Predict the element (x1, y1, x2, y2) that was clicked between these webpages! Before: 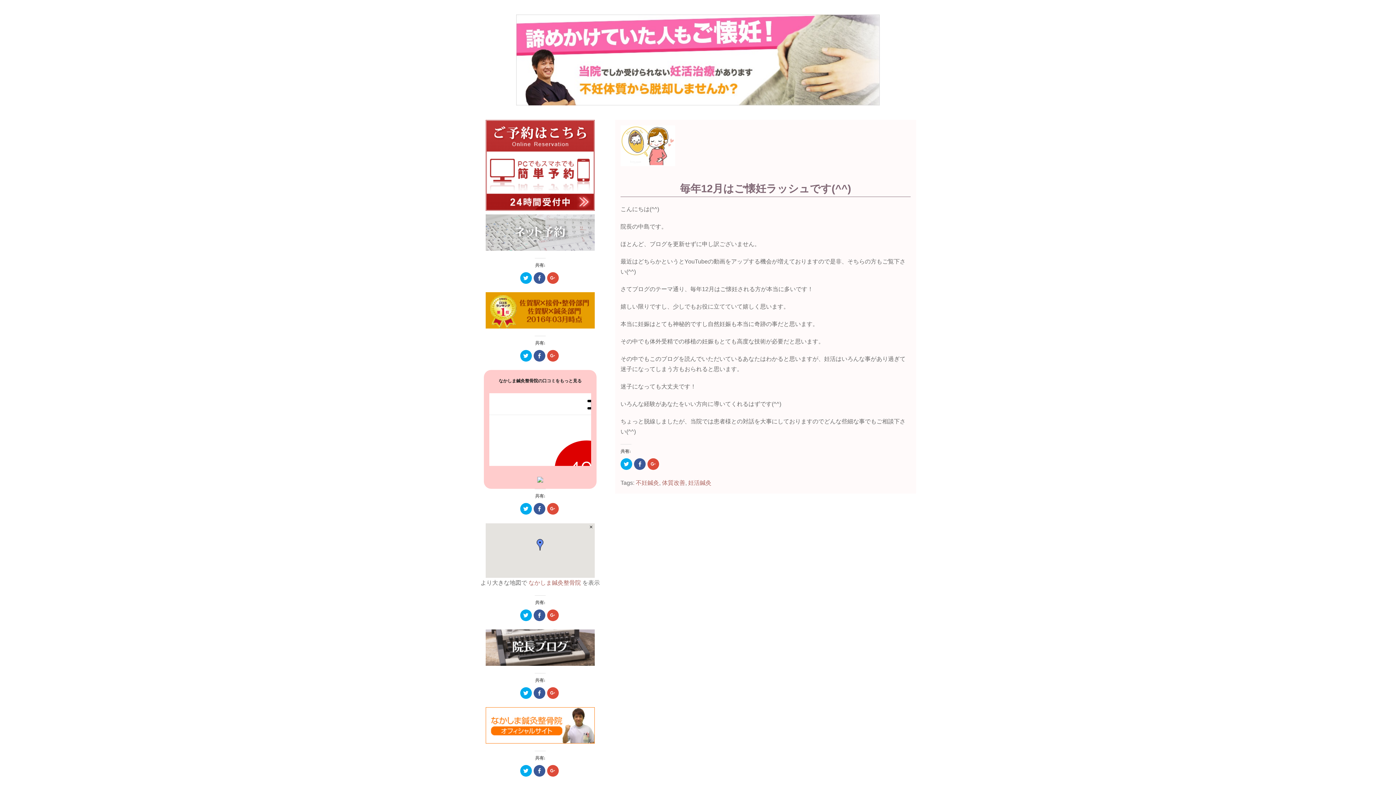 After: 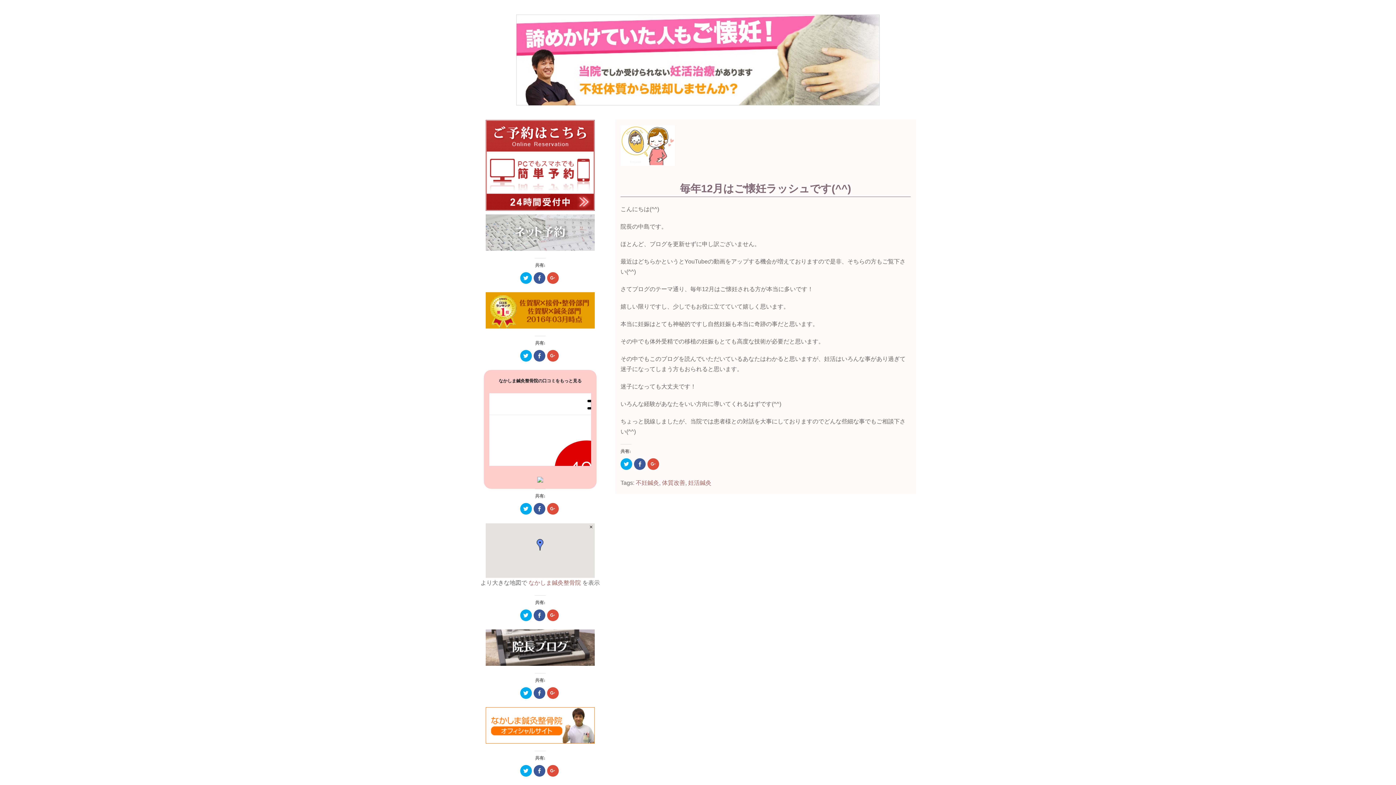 Action: bbox: (498, 378, 581, 383) label: なかしま鍼灸整骨院の口コミをもっと見る